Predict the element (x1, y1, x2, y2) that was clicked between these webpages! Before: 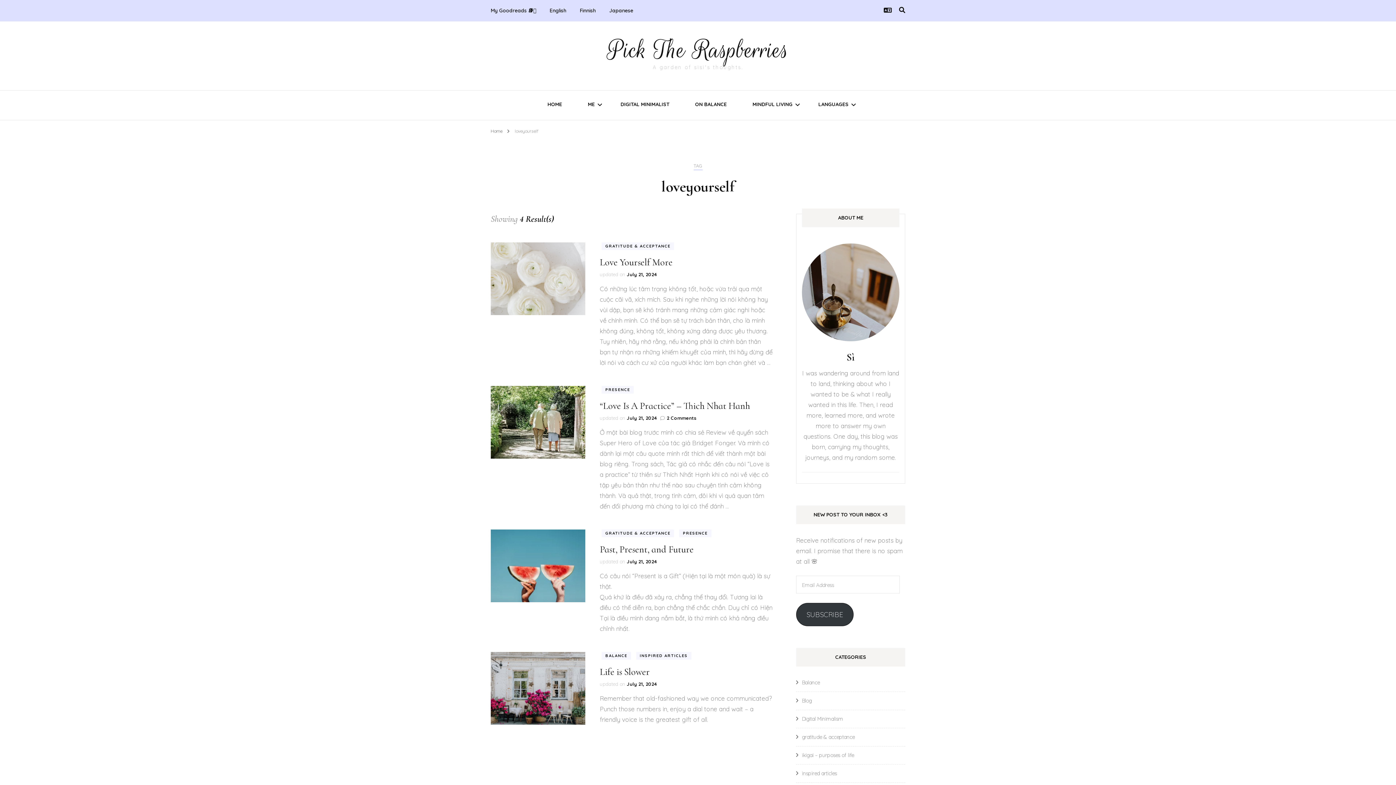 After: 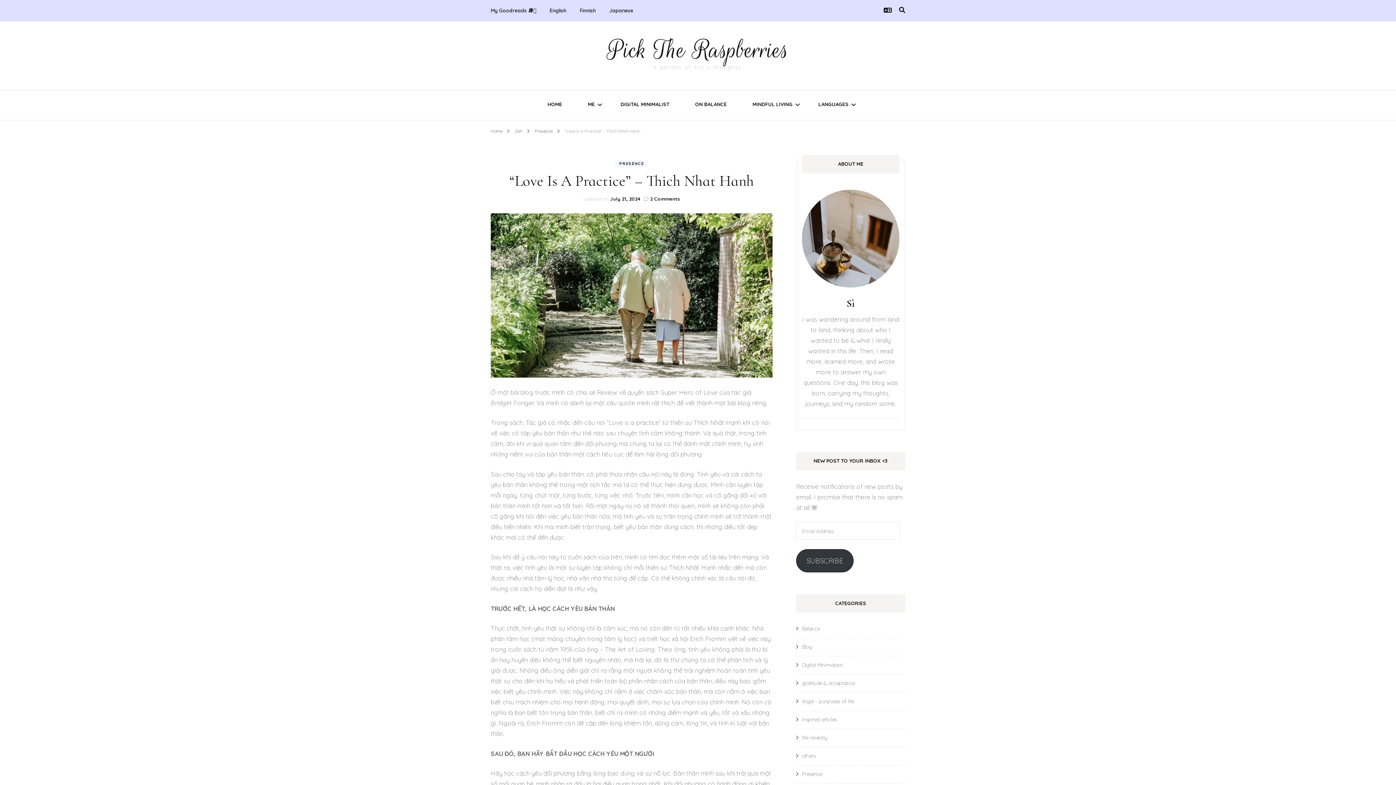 Action: bbox: (626, 415, 656, 421) label: July 21, 2024